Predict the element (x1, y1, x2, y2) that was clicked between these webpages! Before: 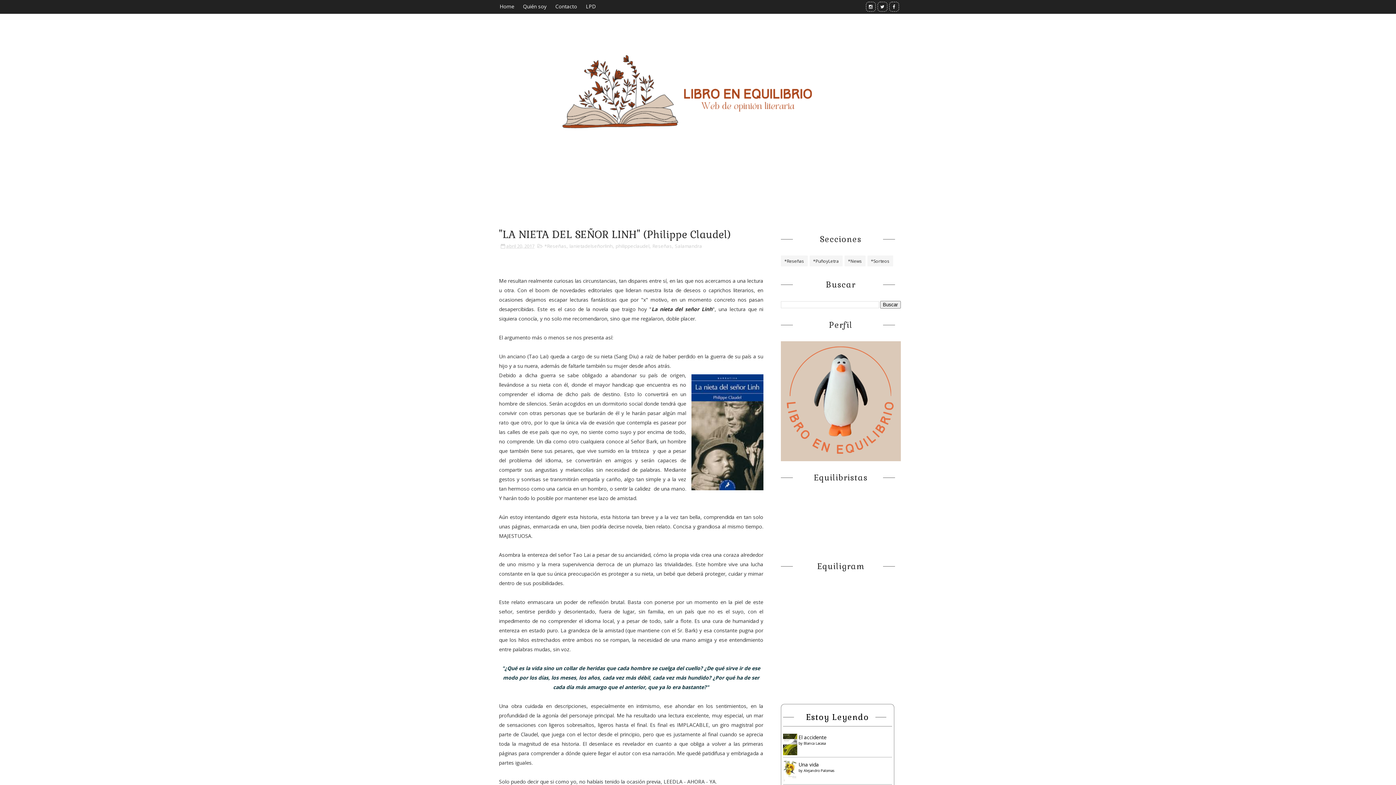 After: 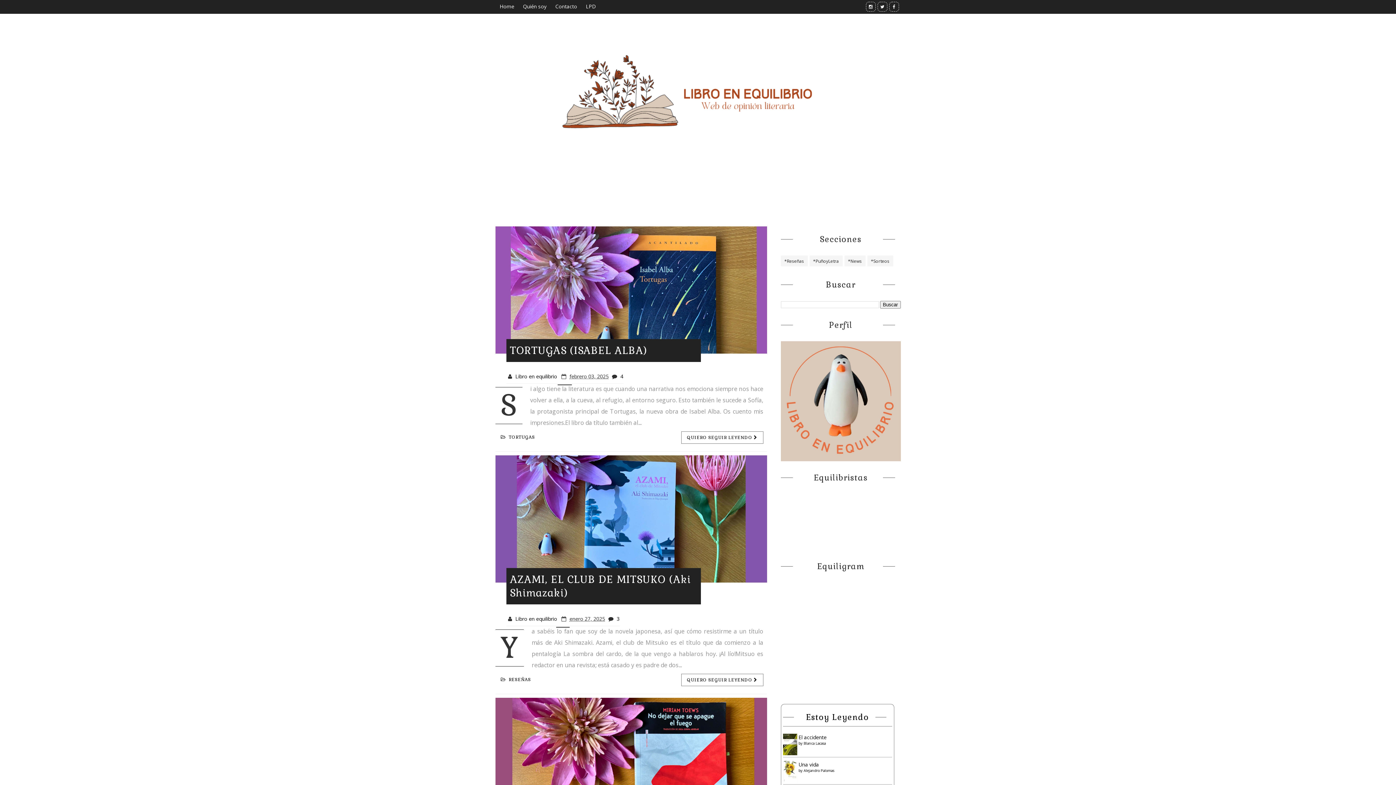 Action: label: Home bbox: (495, 0, 518, 13)